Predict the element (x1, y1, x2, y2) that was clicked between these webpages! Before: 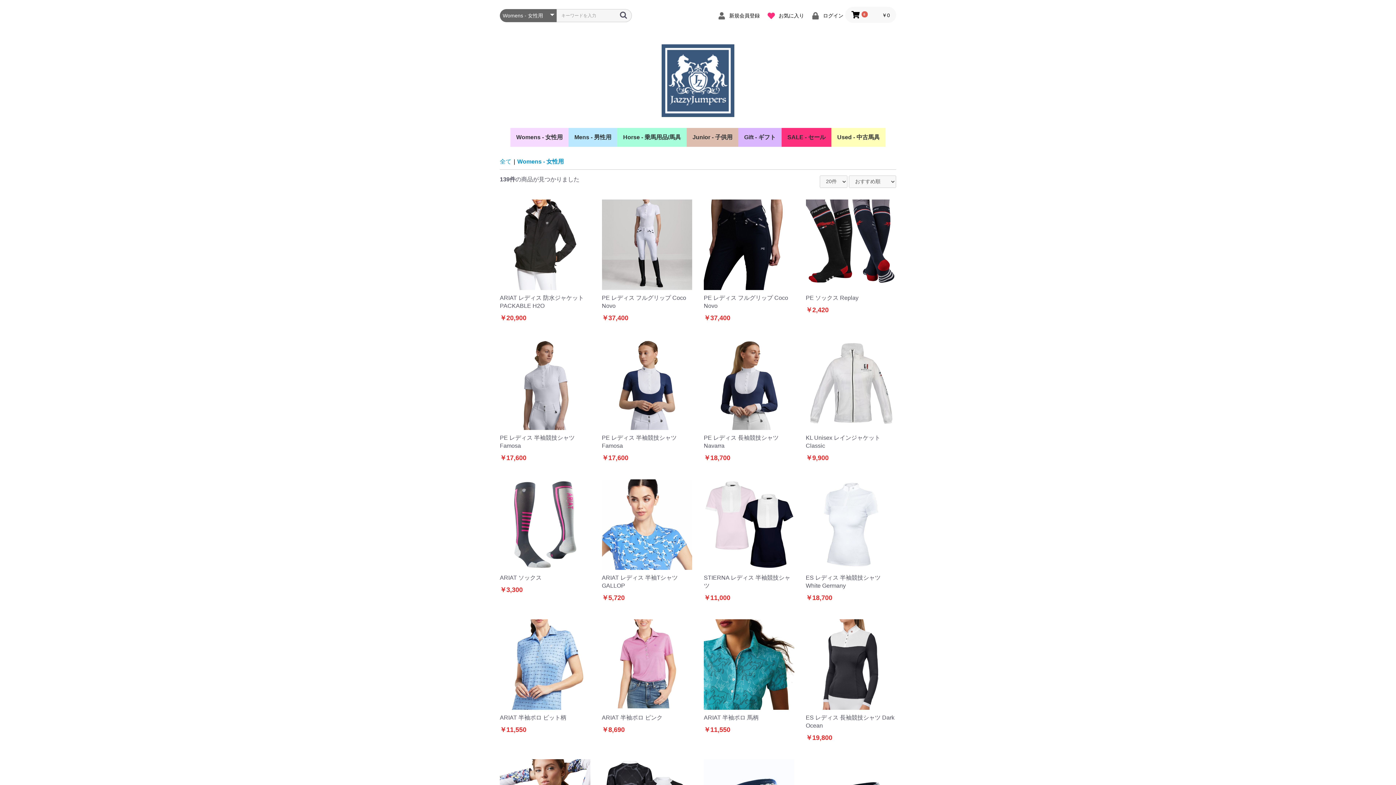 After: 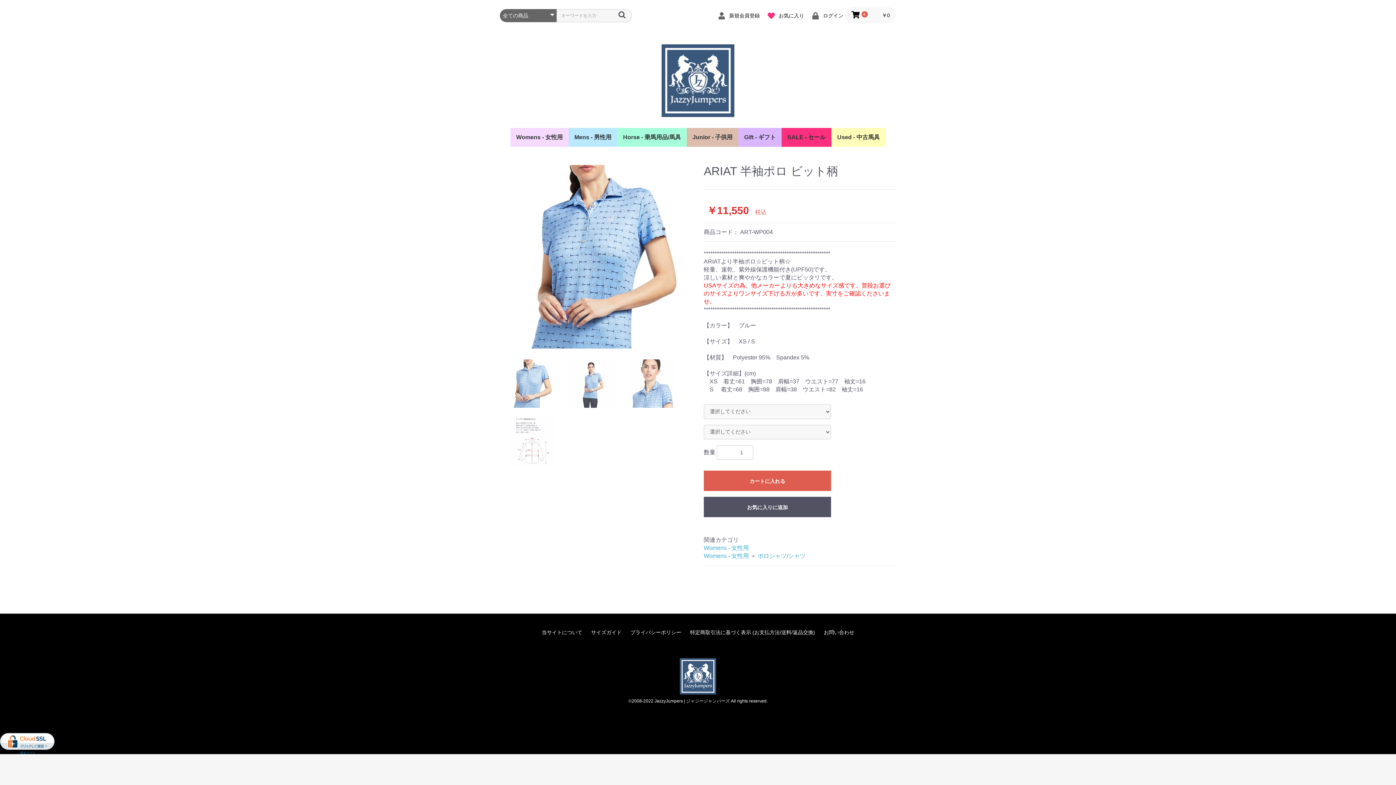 Action: bbox: (500, 619, 590, 738) label: ARIAT 半袖ポロ ビット柄

￥11,550

 　　　　